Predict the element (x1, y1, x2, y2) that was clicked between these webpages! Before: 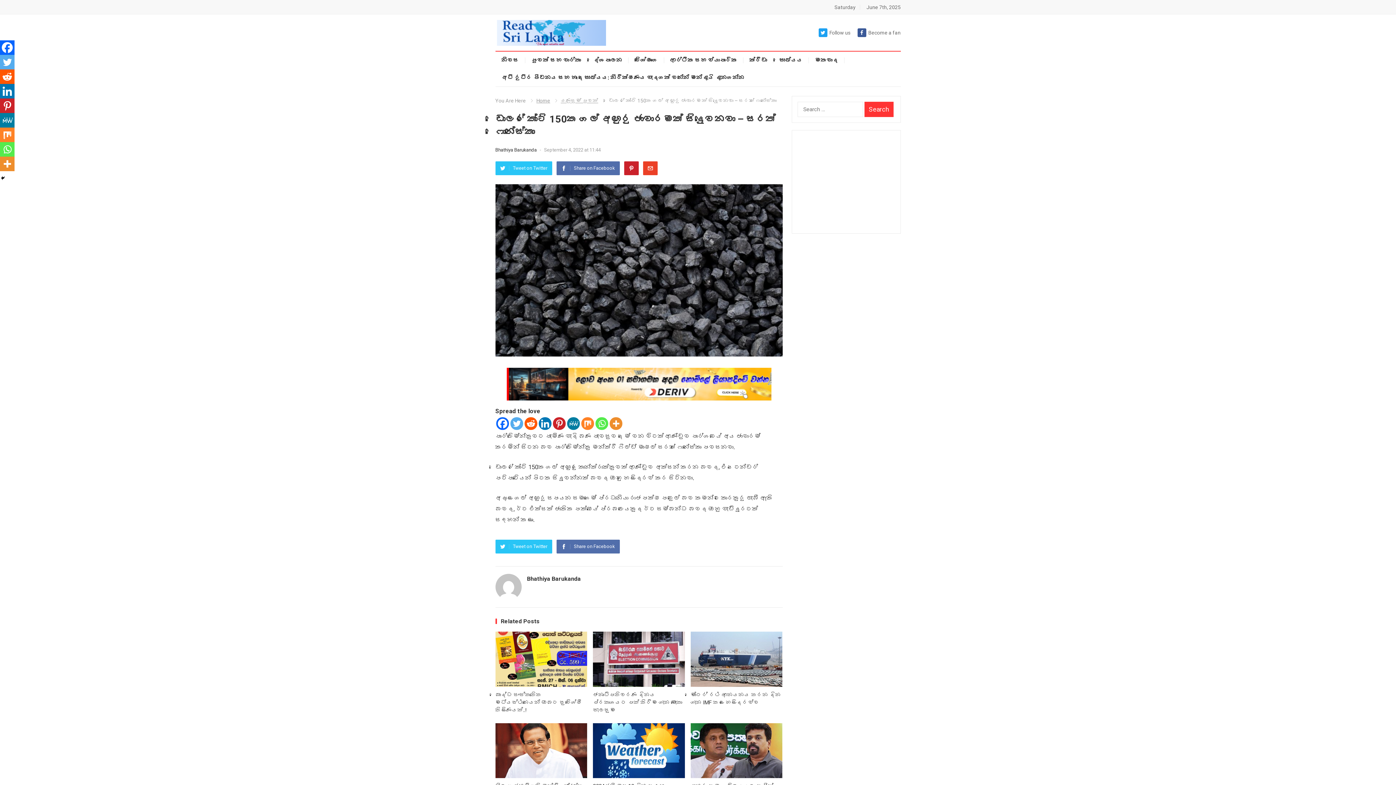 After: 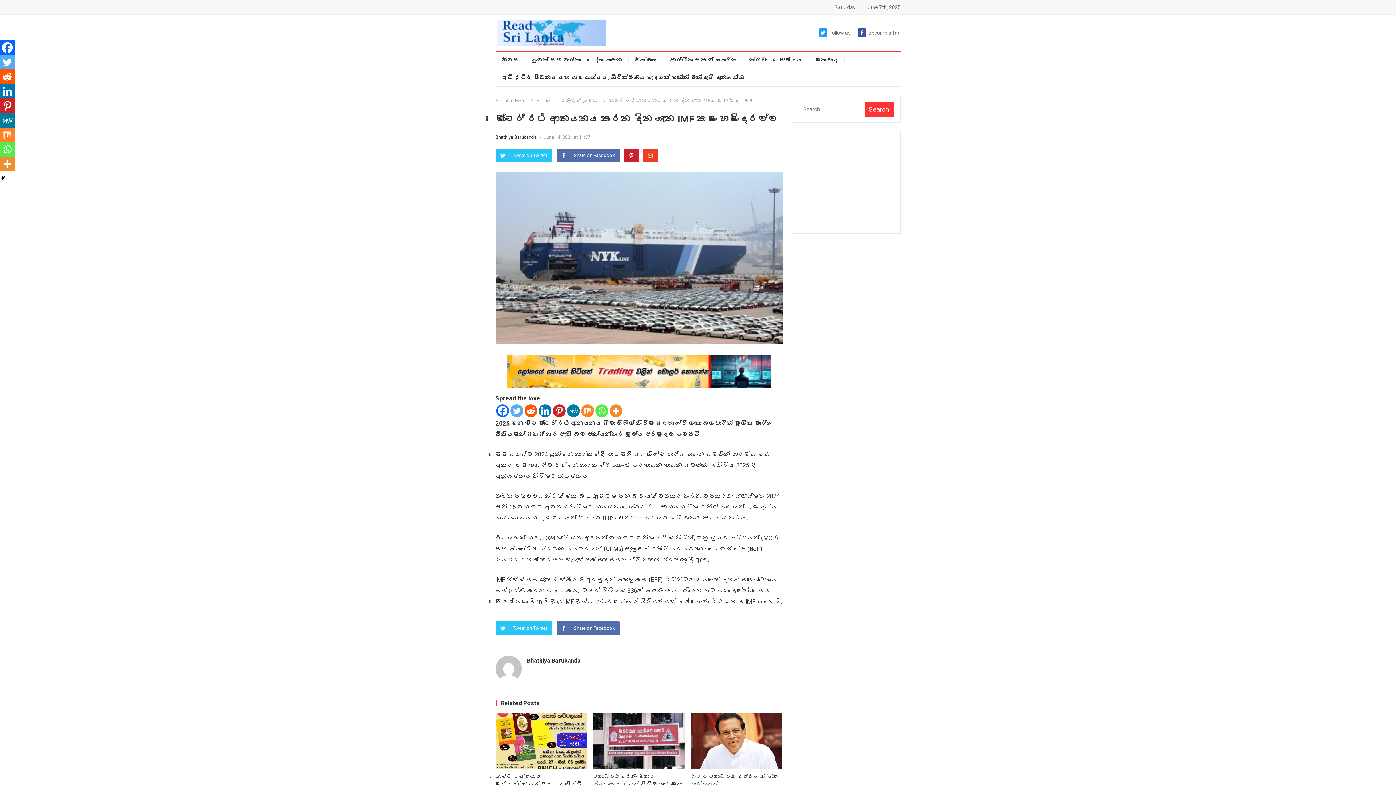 Action: bbox: (690, 632, 782, 687)